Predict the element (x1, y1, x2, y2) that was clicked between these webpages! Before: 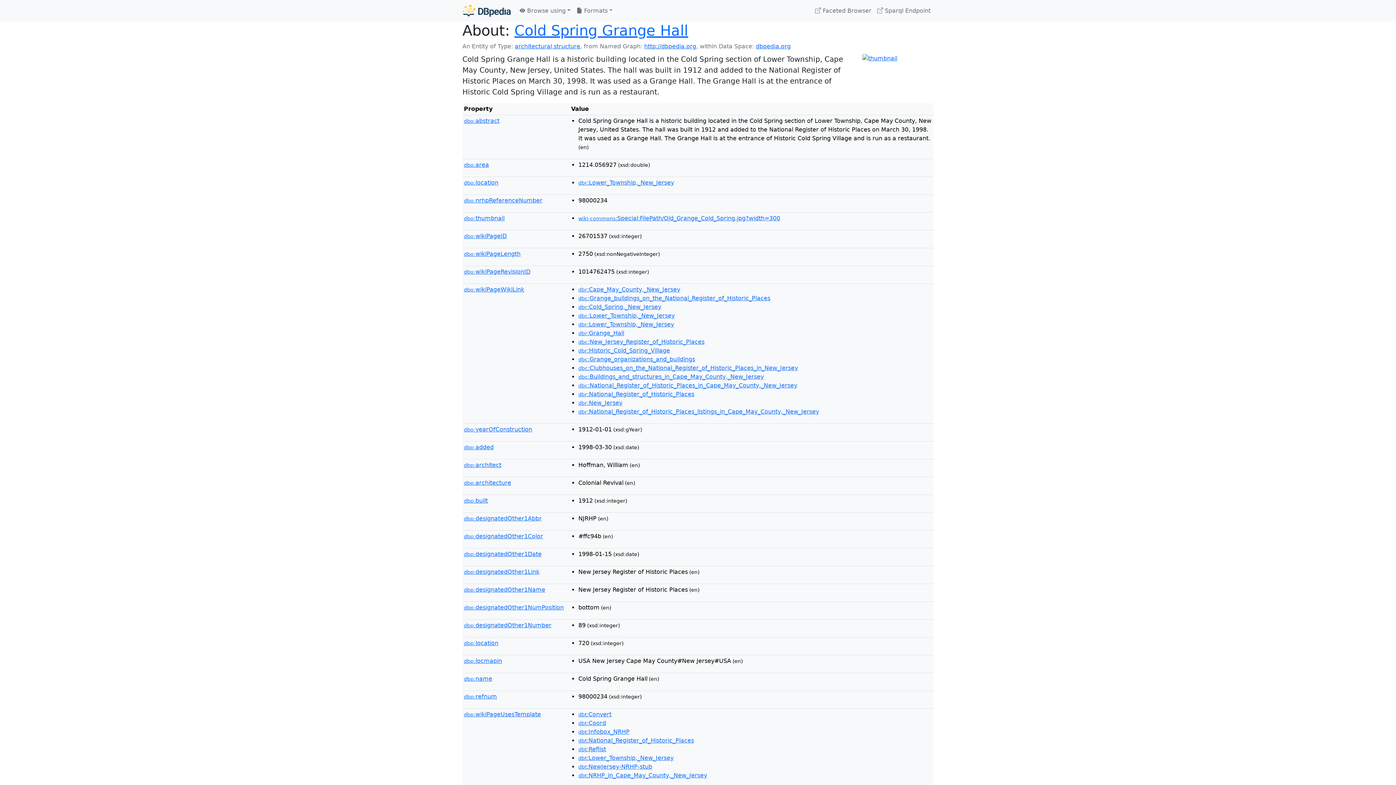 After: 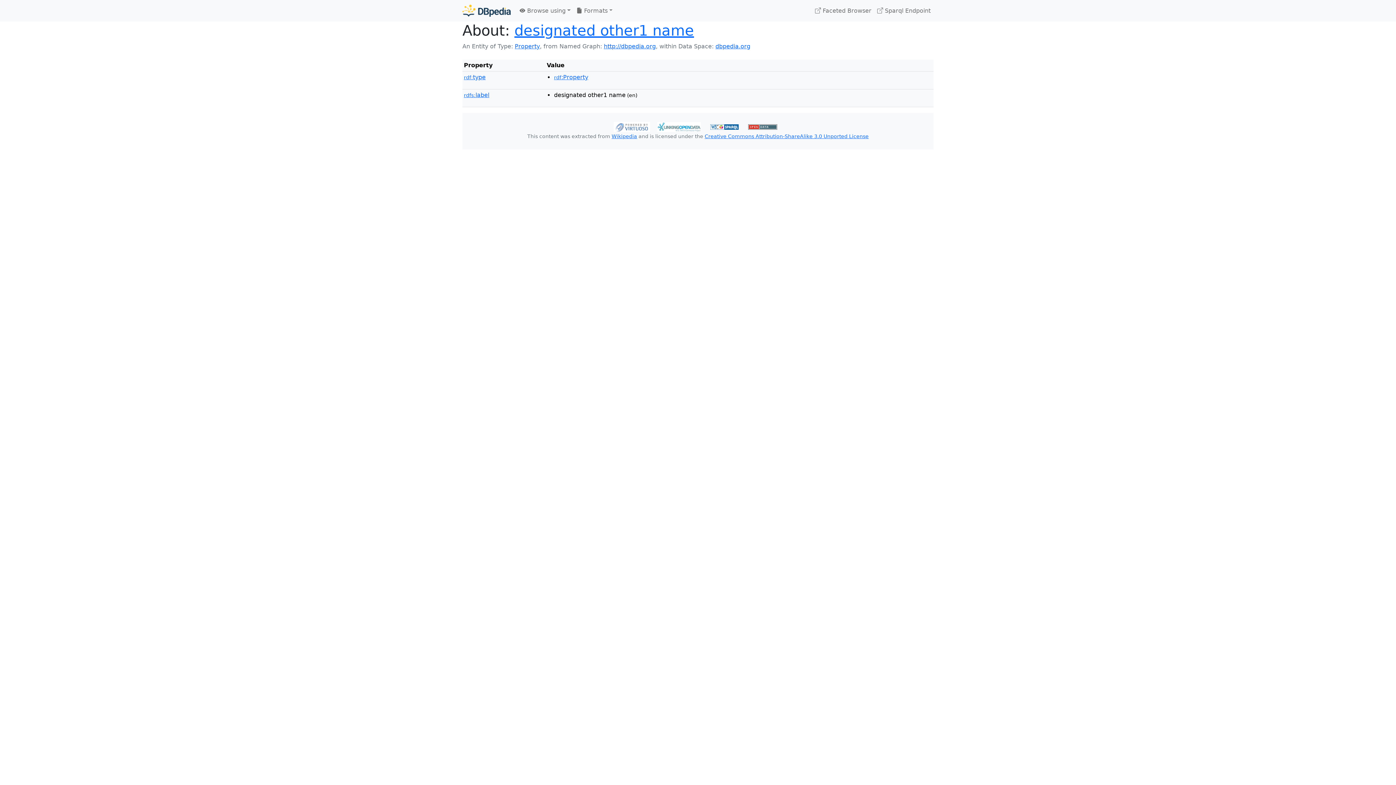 Action: bbox: (464, 586, 545, 593) label: dbp:designatedOther1Name